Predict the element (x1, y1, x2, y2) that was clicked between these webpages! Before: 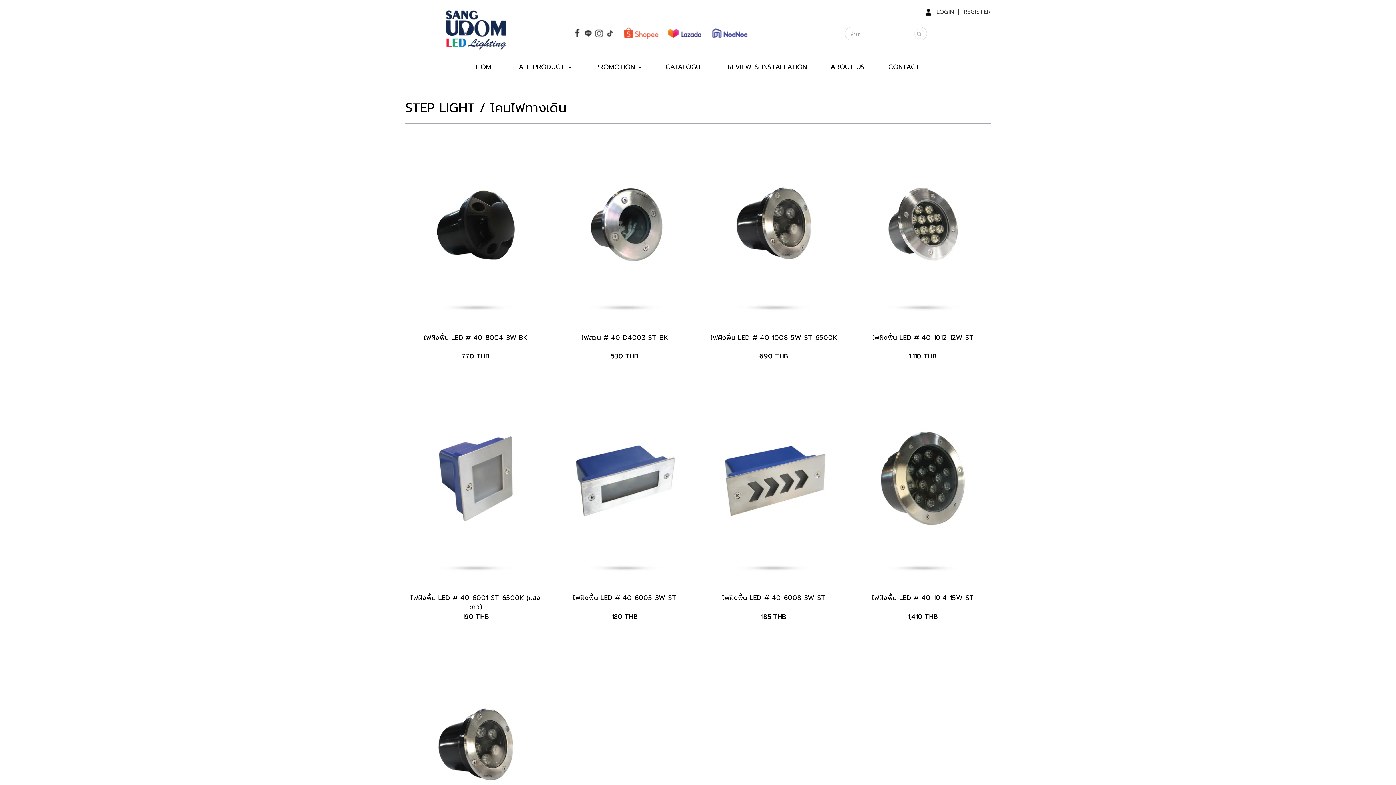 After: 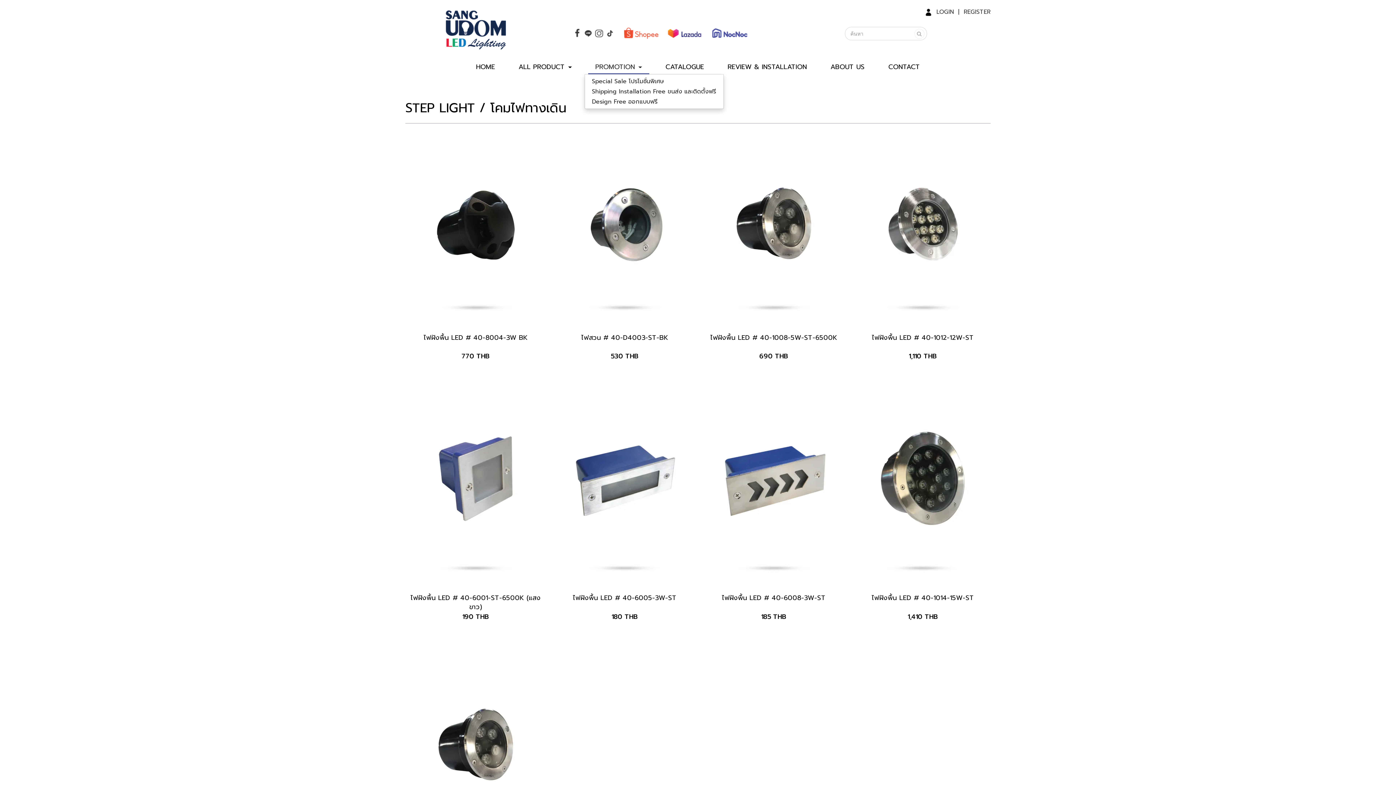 Action: label: PROMOTION  bbox: (588, 59, 649, 74)